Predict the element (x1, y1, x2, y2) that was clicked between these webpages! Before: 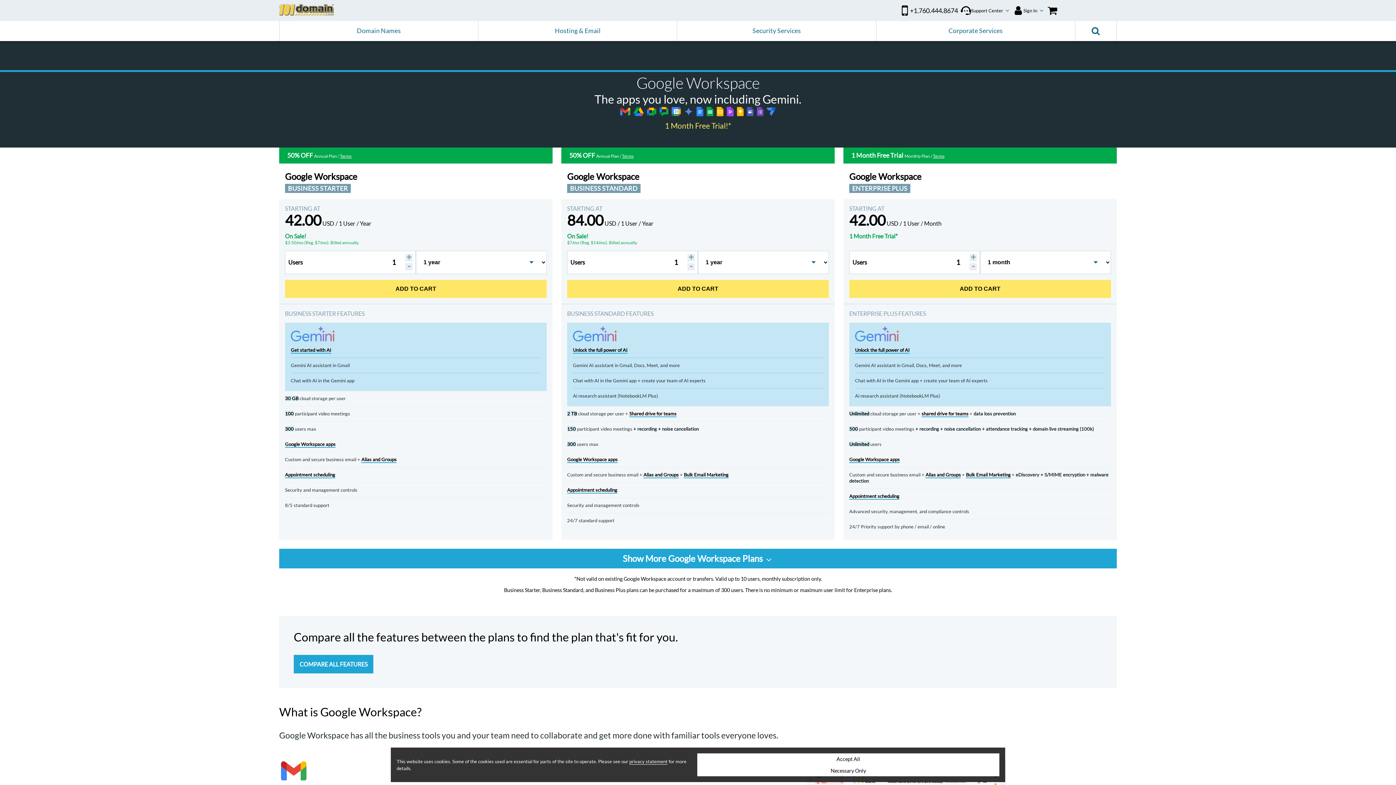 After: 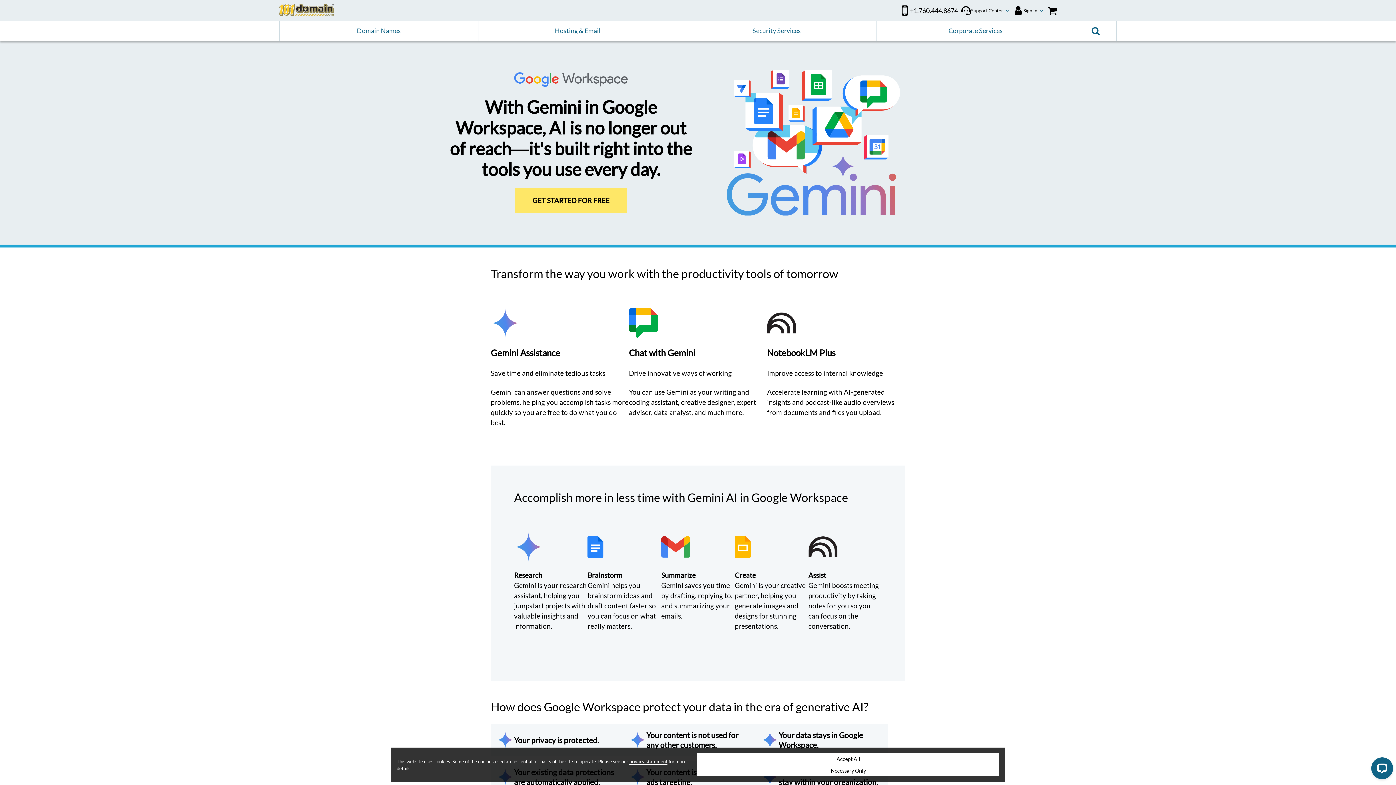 Action: bbox: (573, 325, 823, 342)